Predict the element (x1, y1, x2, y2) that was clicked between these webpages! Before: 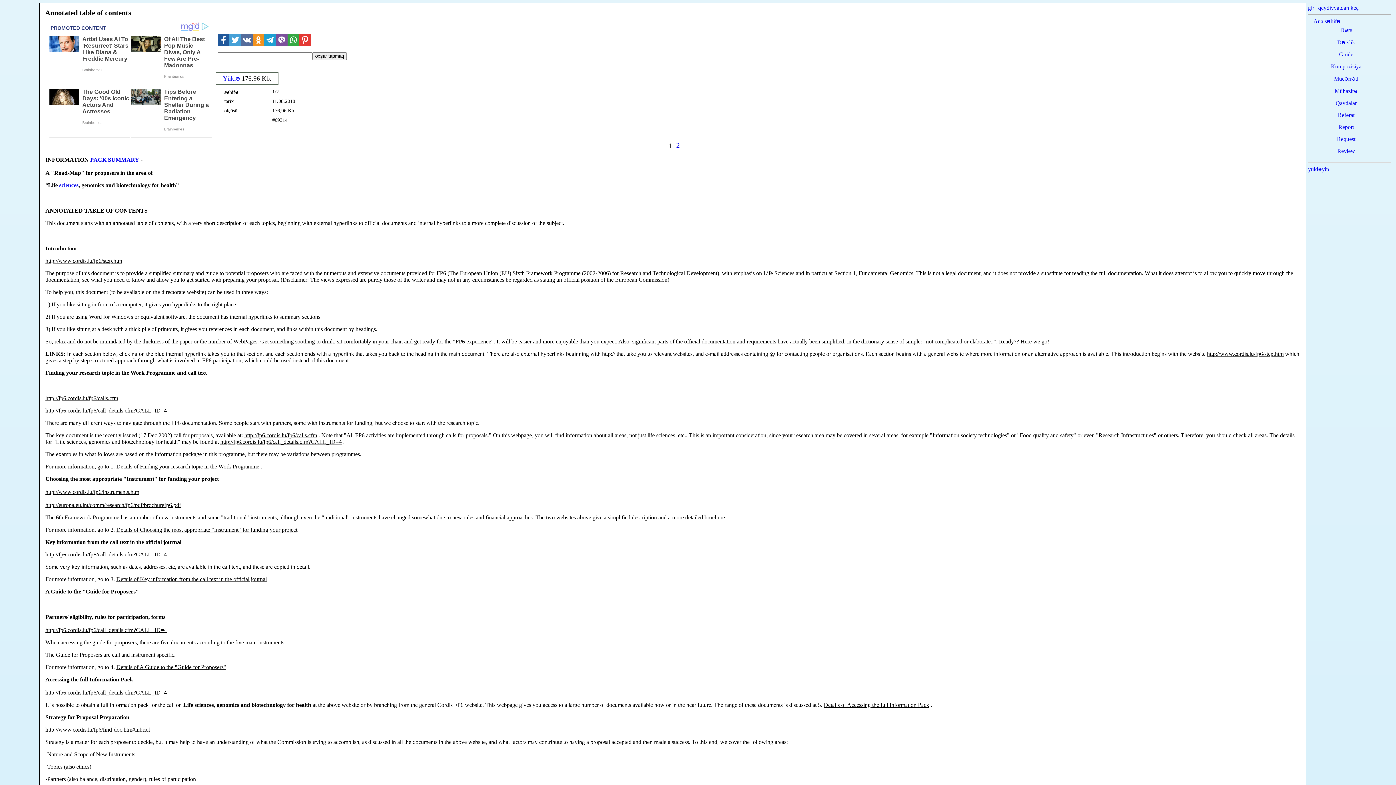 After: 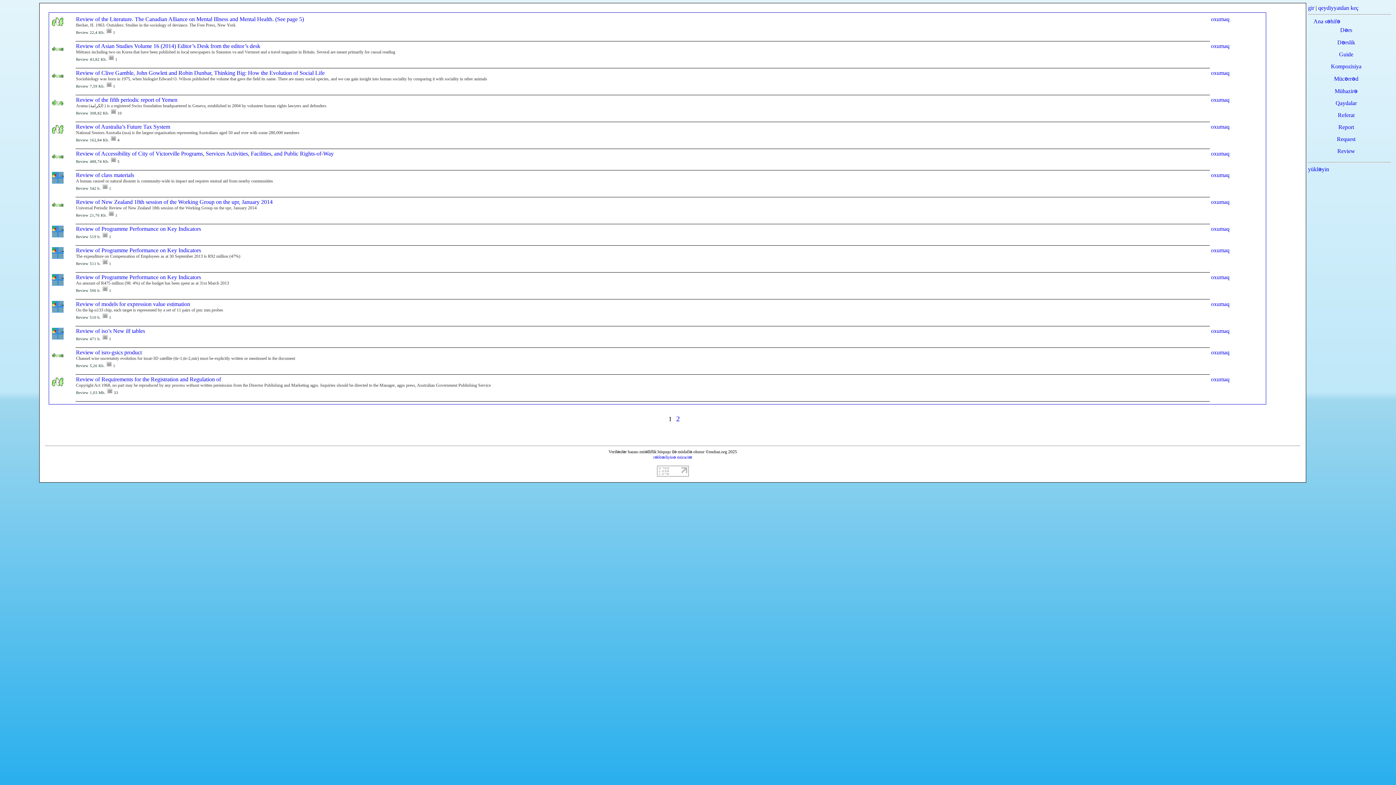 Action: label: Review bbox: (1337, 148, 1355, 154)